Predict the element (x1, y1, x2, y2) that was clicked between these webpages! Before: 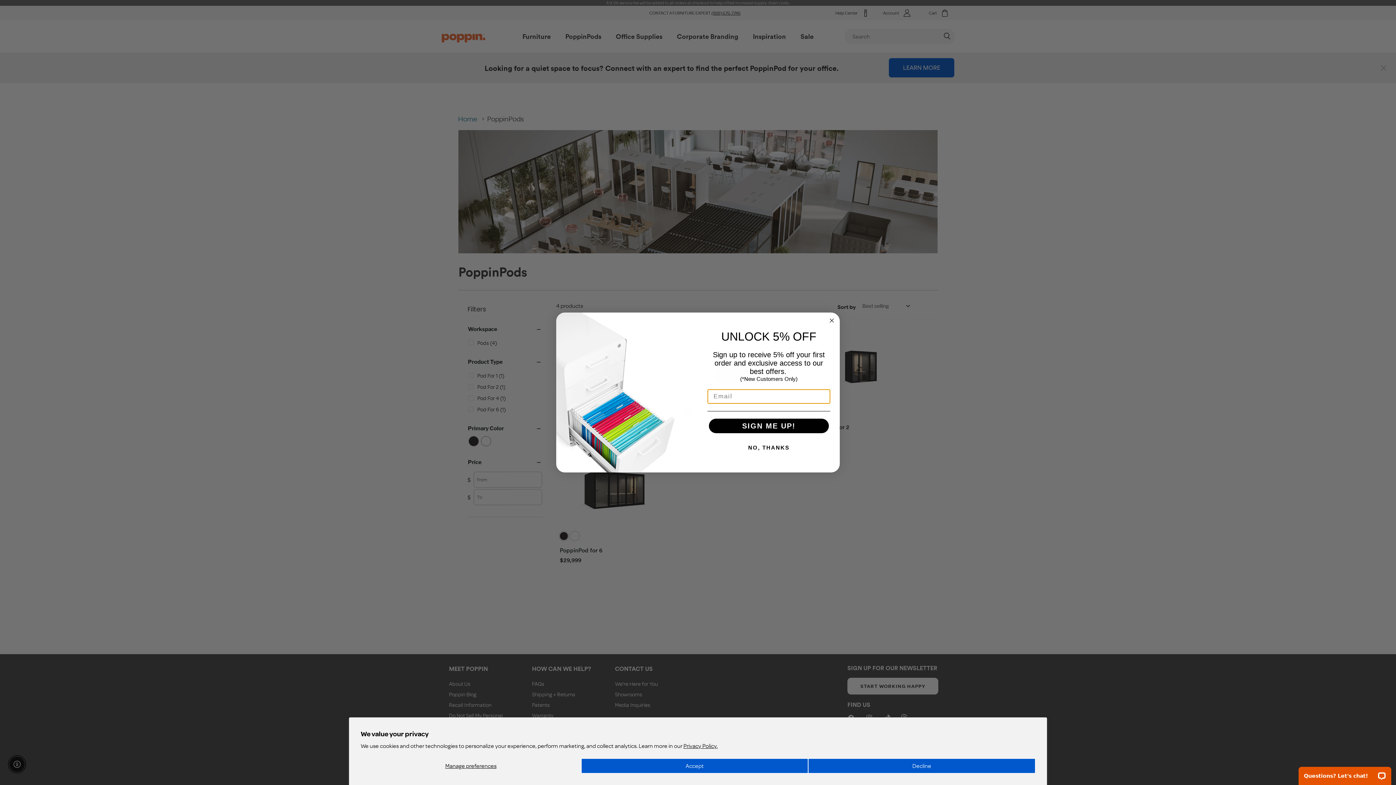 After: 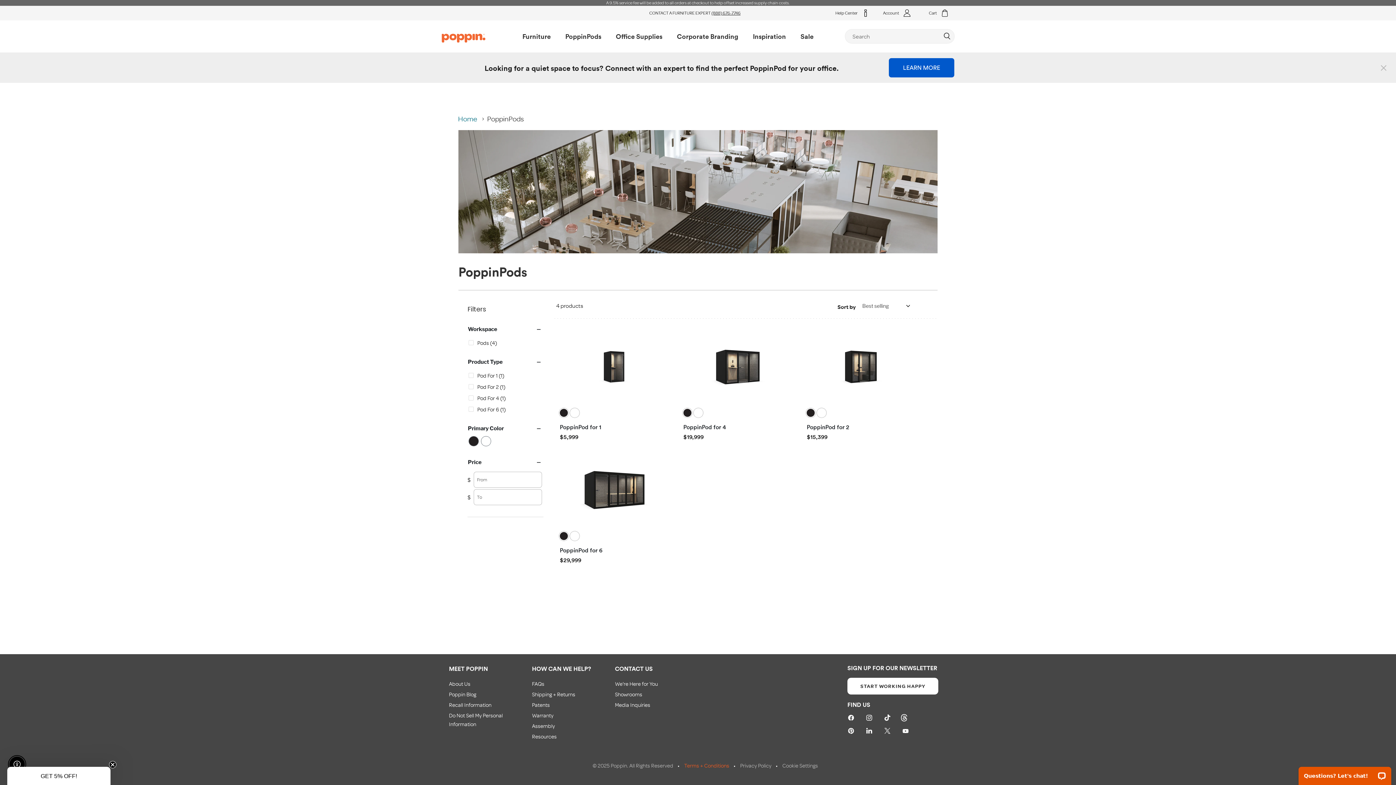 Action: bbox: (581, 758, 808, 773) label: Accept